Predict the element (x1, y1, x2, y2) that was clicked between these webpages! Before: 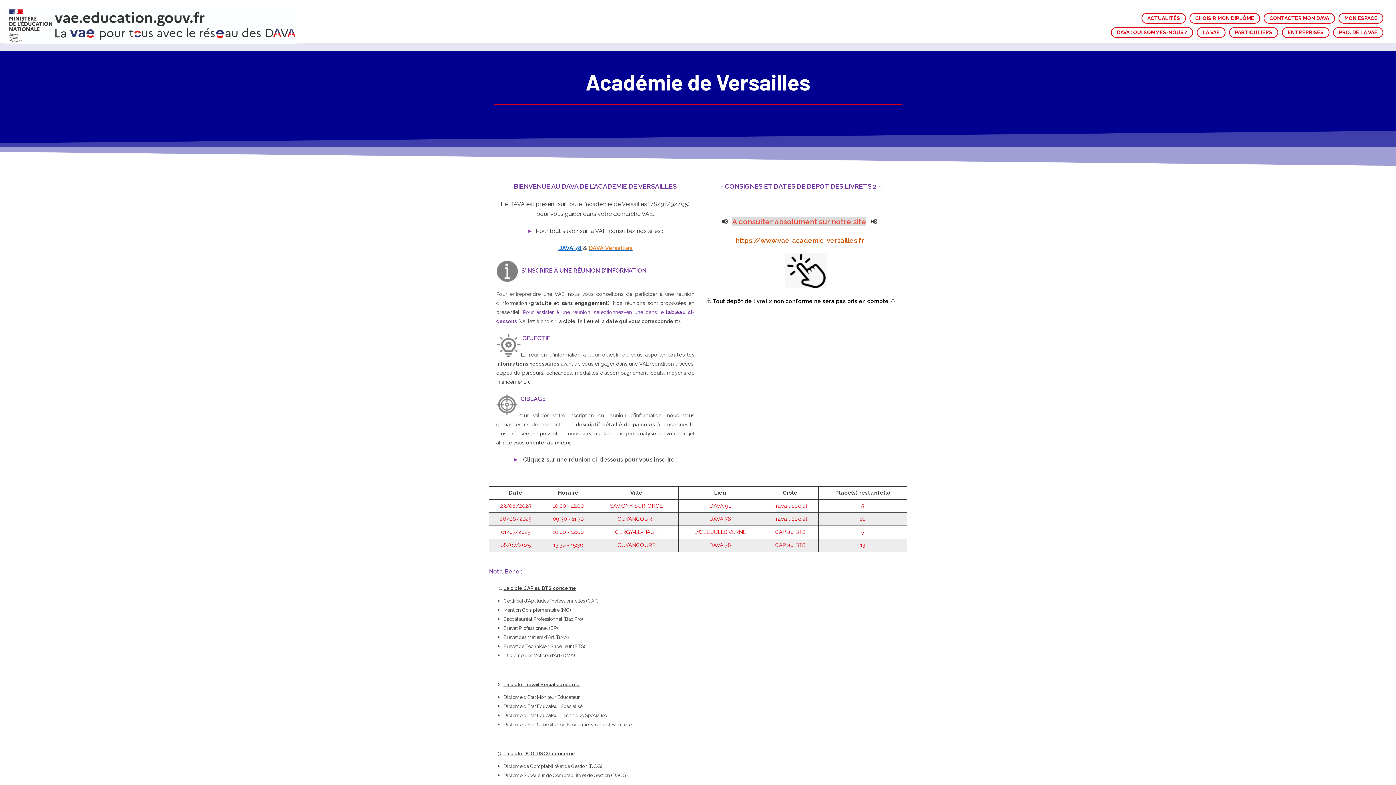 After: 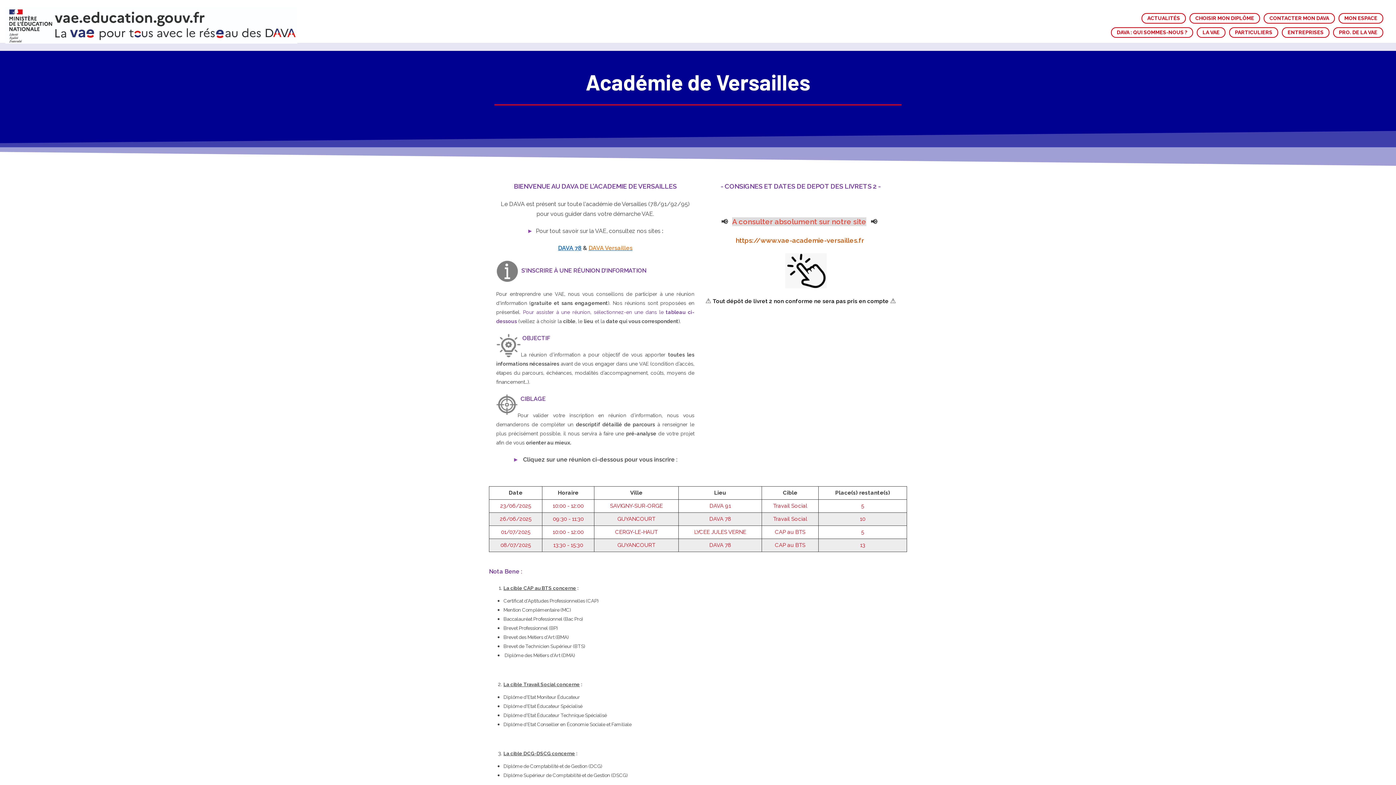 Action: label: https://www.vae-academie-versailles.fr bbox: (736, 236, 864, 244)